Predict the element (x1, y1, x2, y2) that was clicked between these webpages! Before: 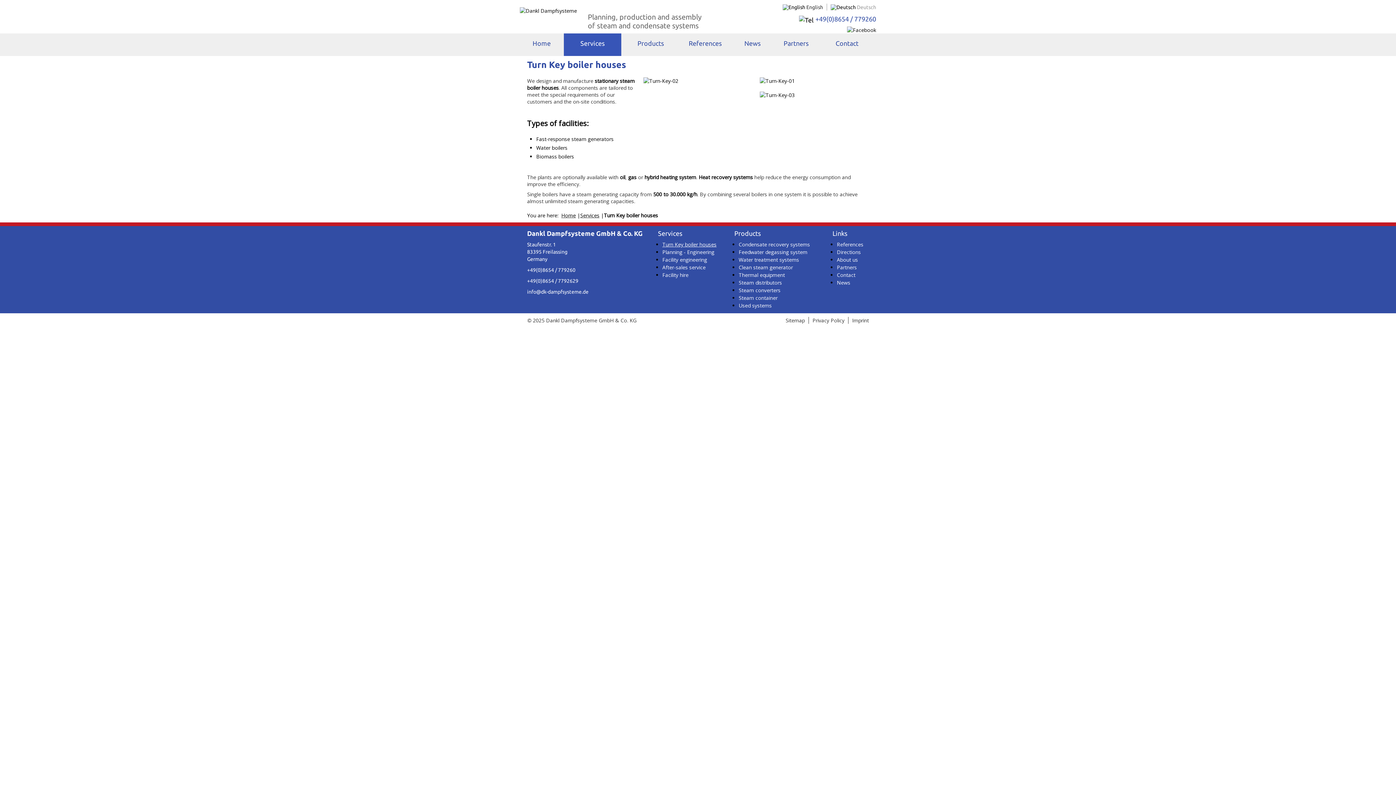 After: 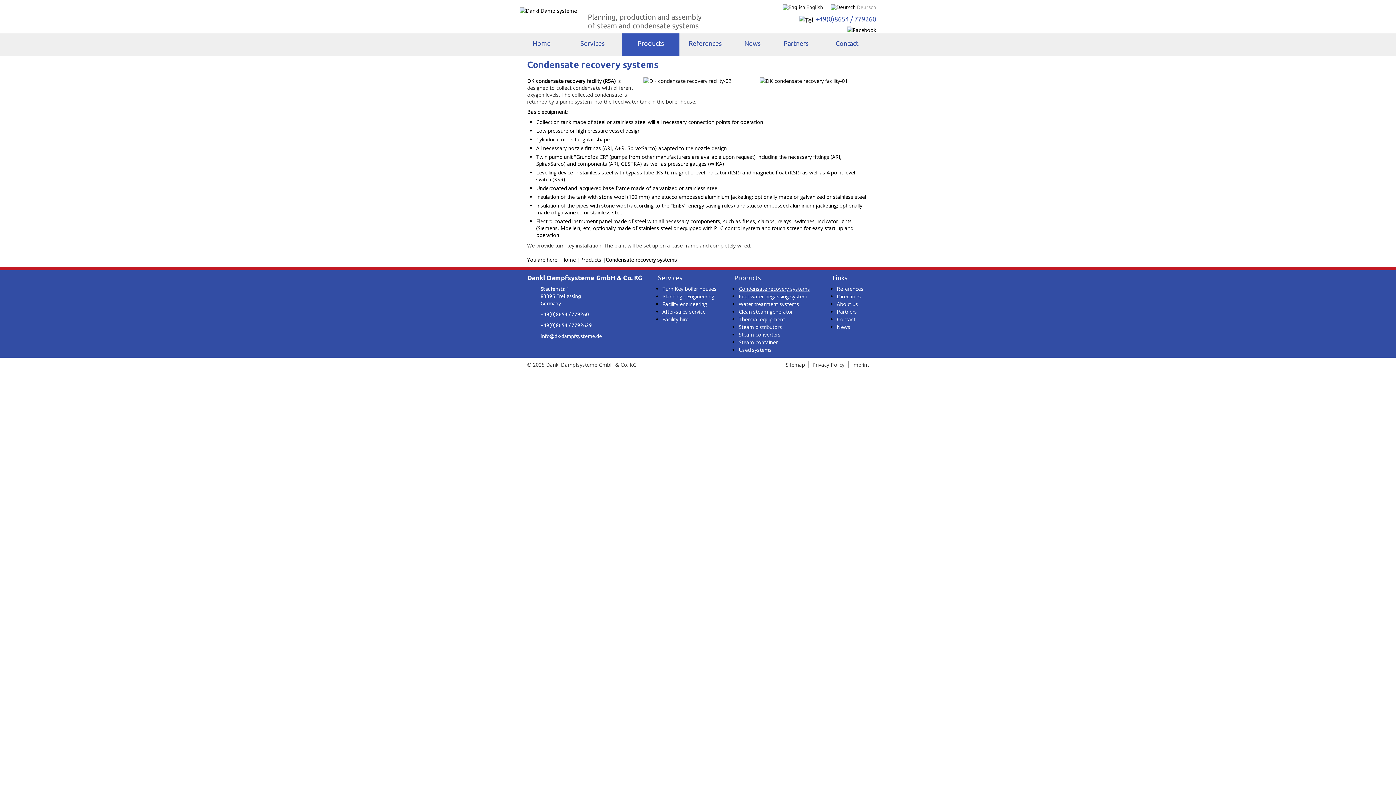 Action: label: Condensate recovery systems bbox: (738, 241, 810, 248)